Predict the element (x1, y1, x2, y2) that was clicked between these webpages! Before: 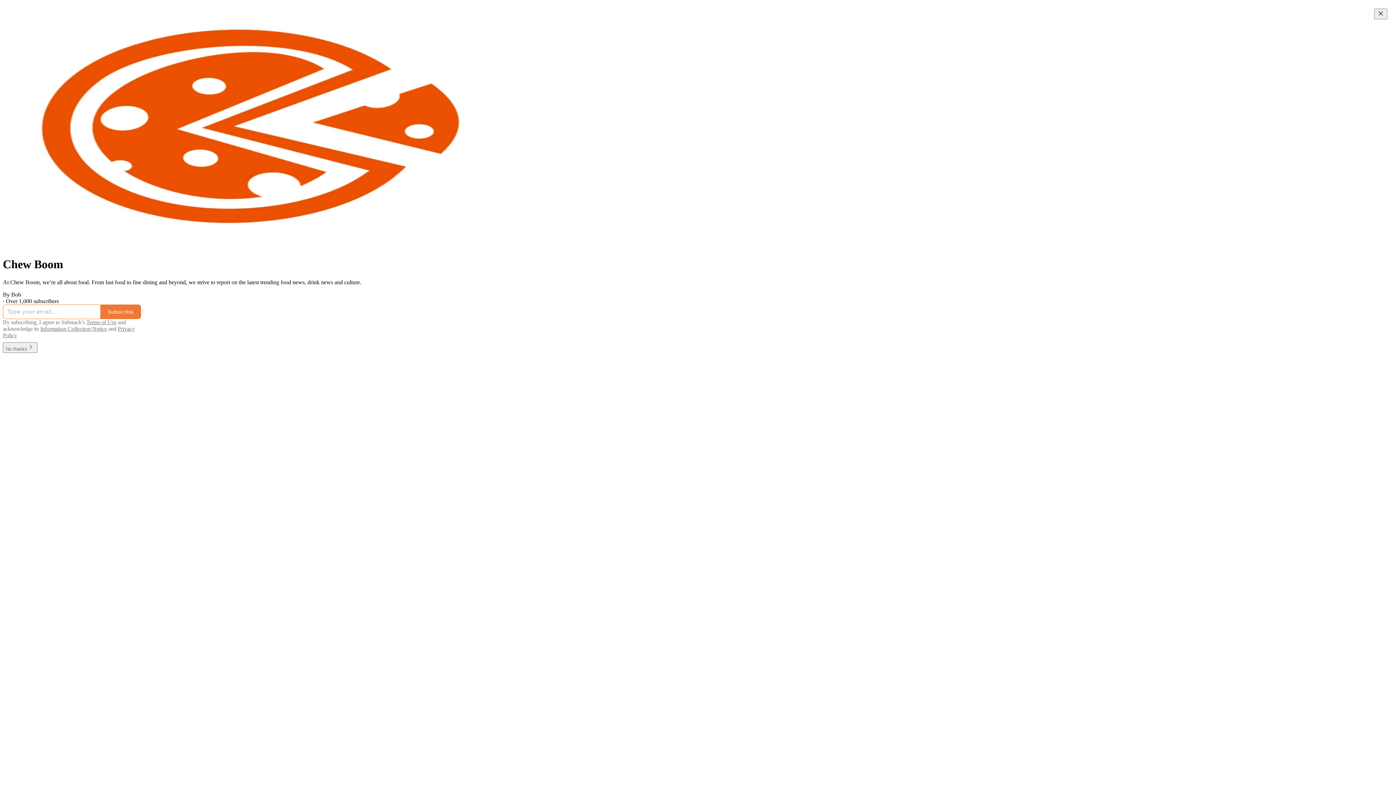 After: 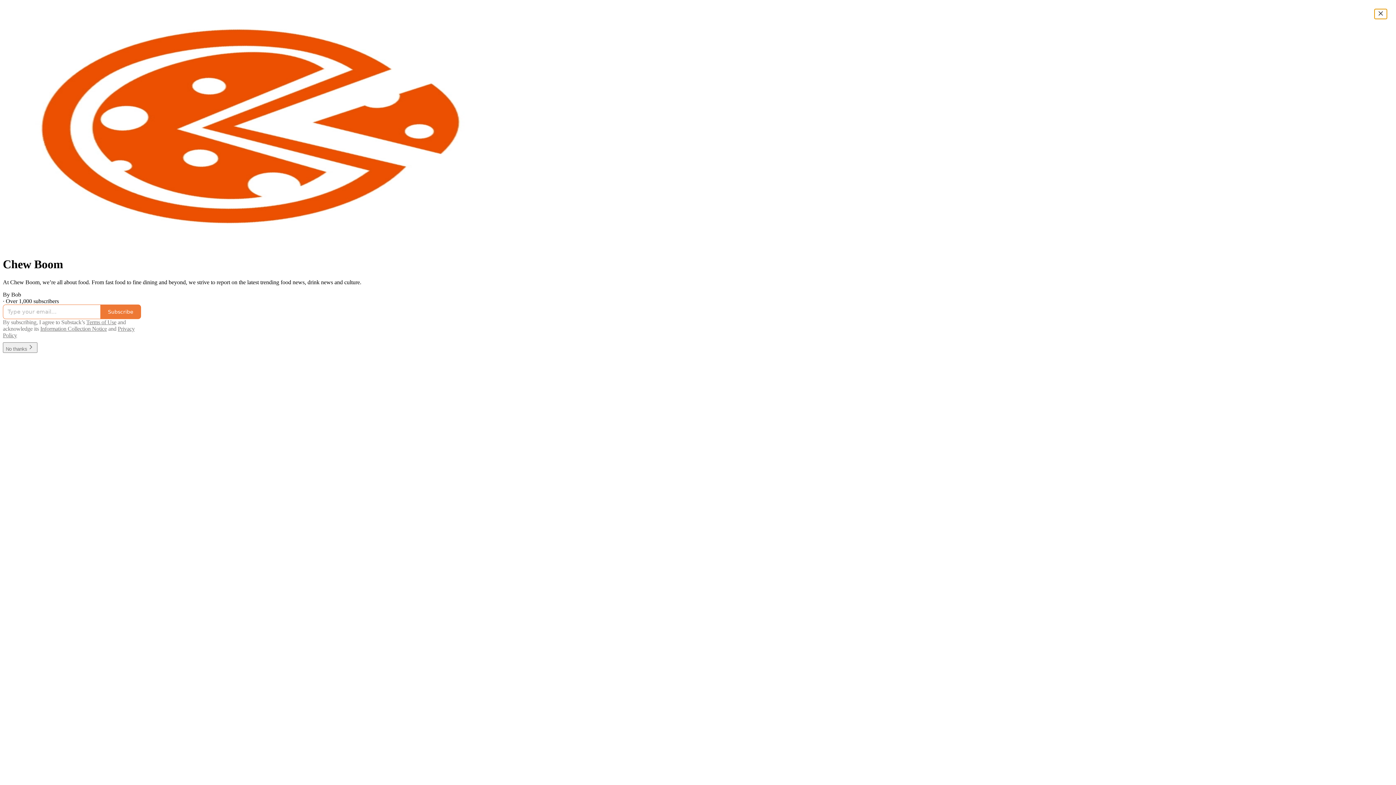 Action: label: Close bbox: (1374, 8, 1387, 19)